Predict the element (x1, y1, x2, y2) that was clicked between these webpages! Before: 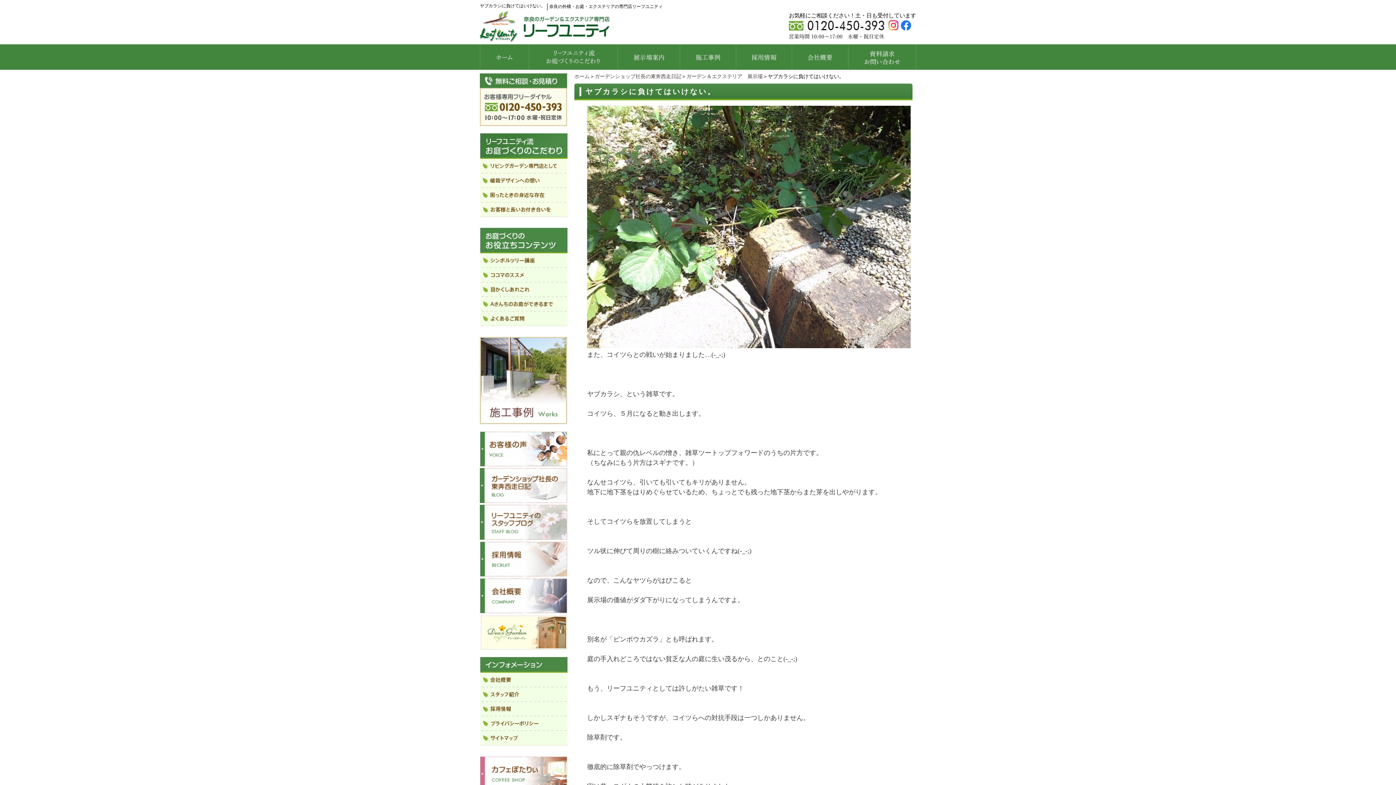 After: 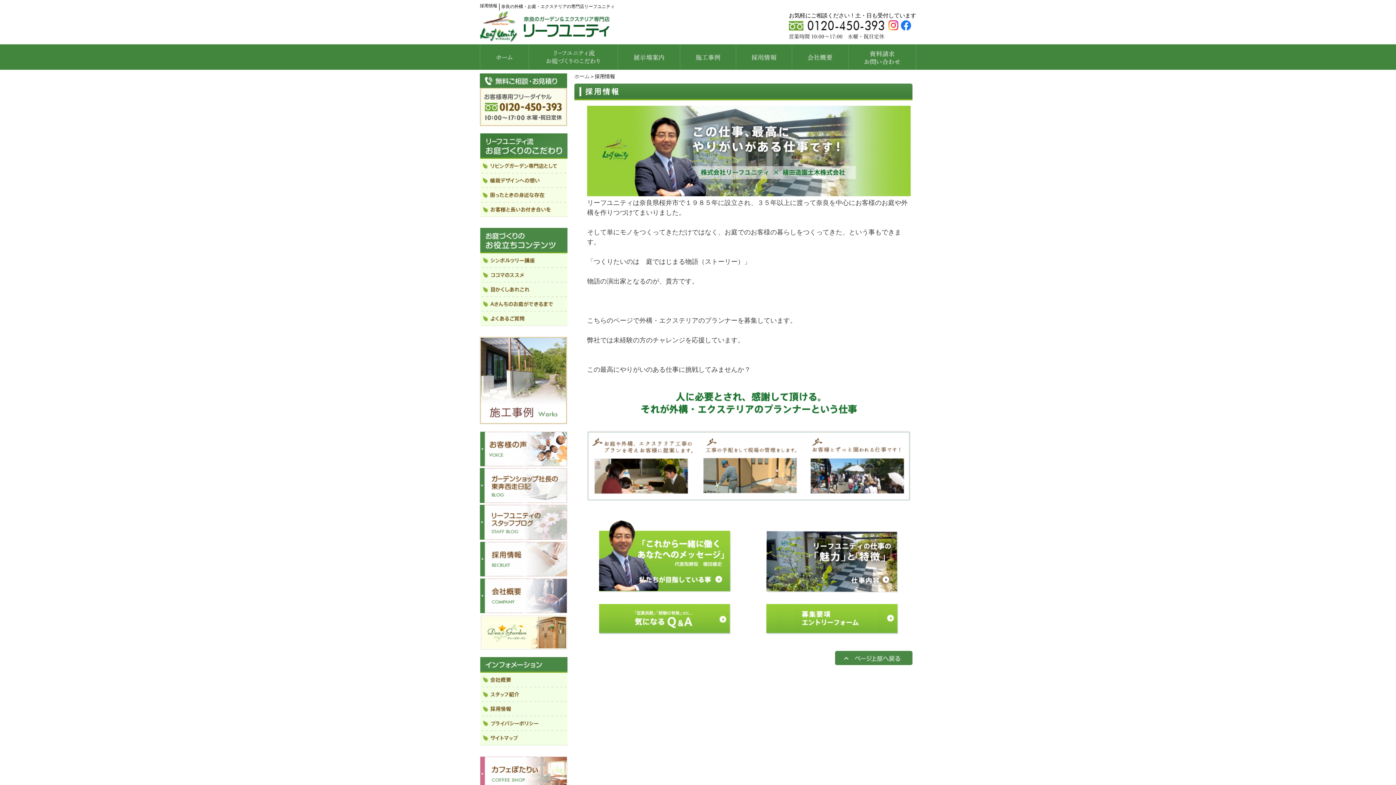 Action: bbox: (736, 44, 792, 69)